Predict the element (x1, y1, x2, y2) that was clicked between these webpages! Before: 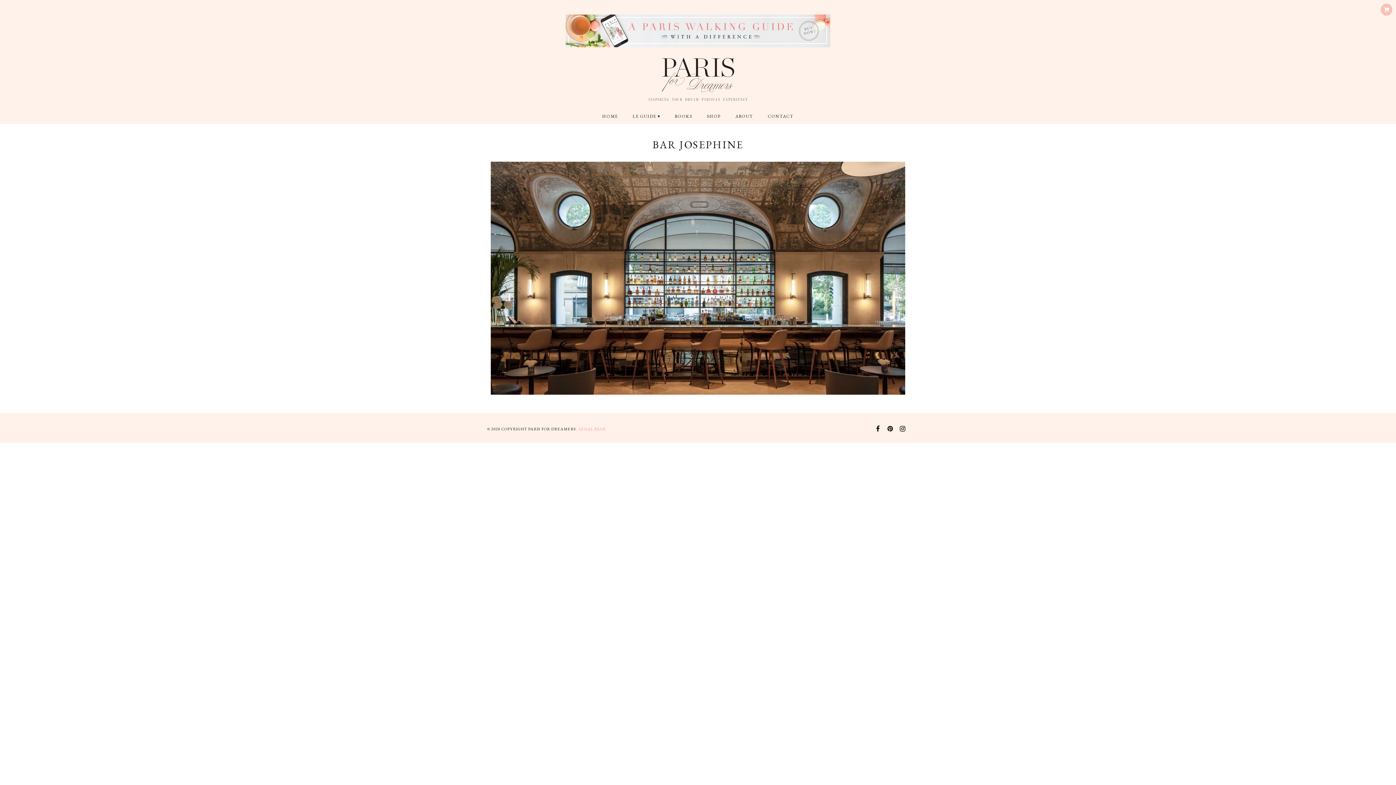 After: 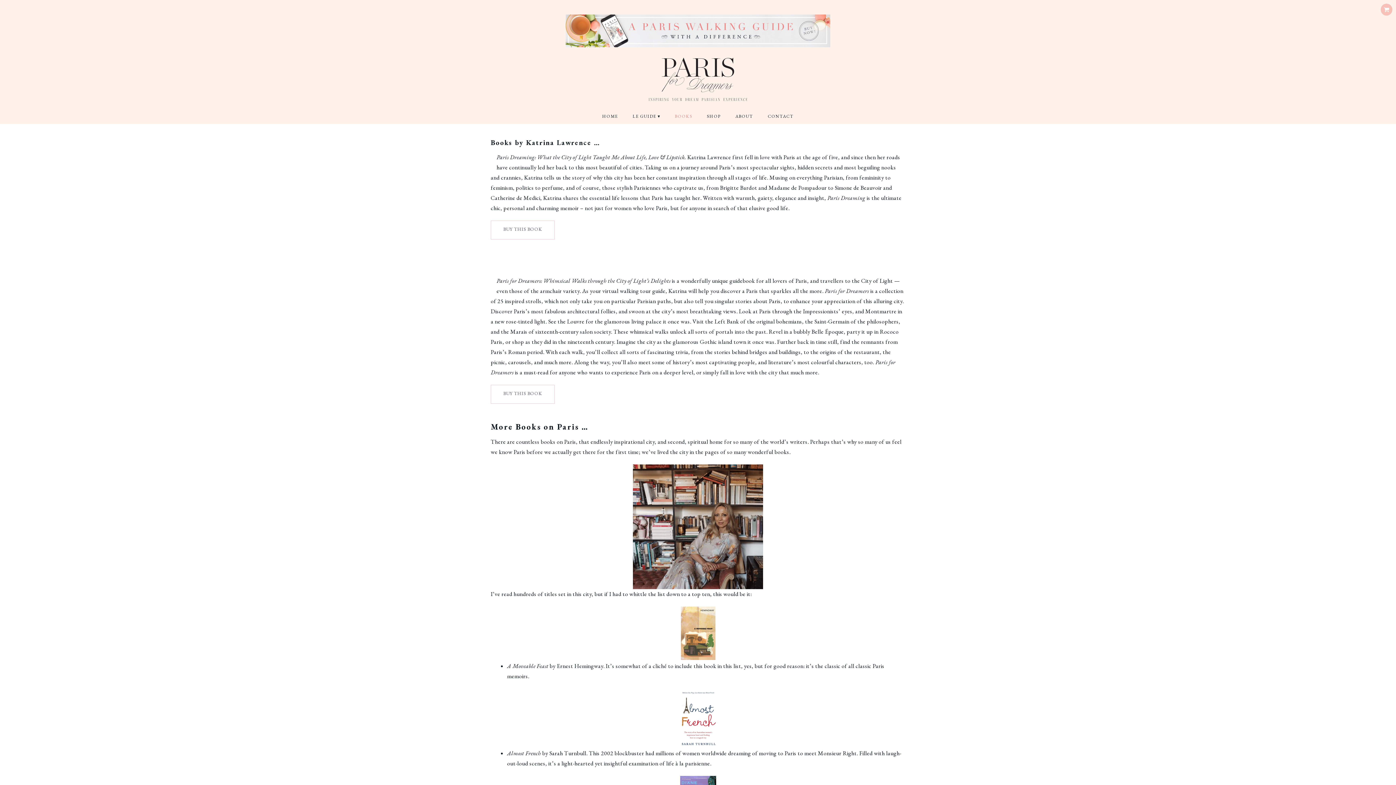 Action: bbox: (667, 108, 699, 124) label: BOOKS